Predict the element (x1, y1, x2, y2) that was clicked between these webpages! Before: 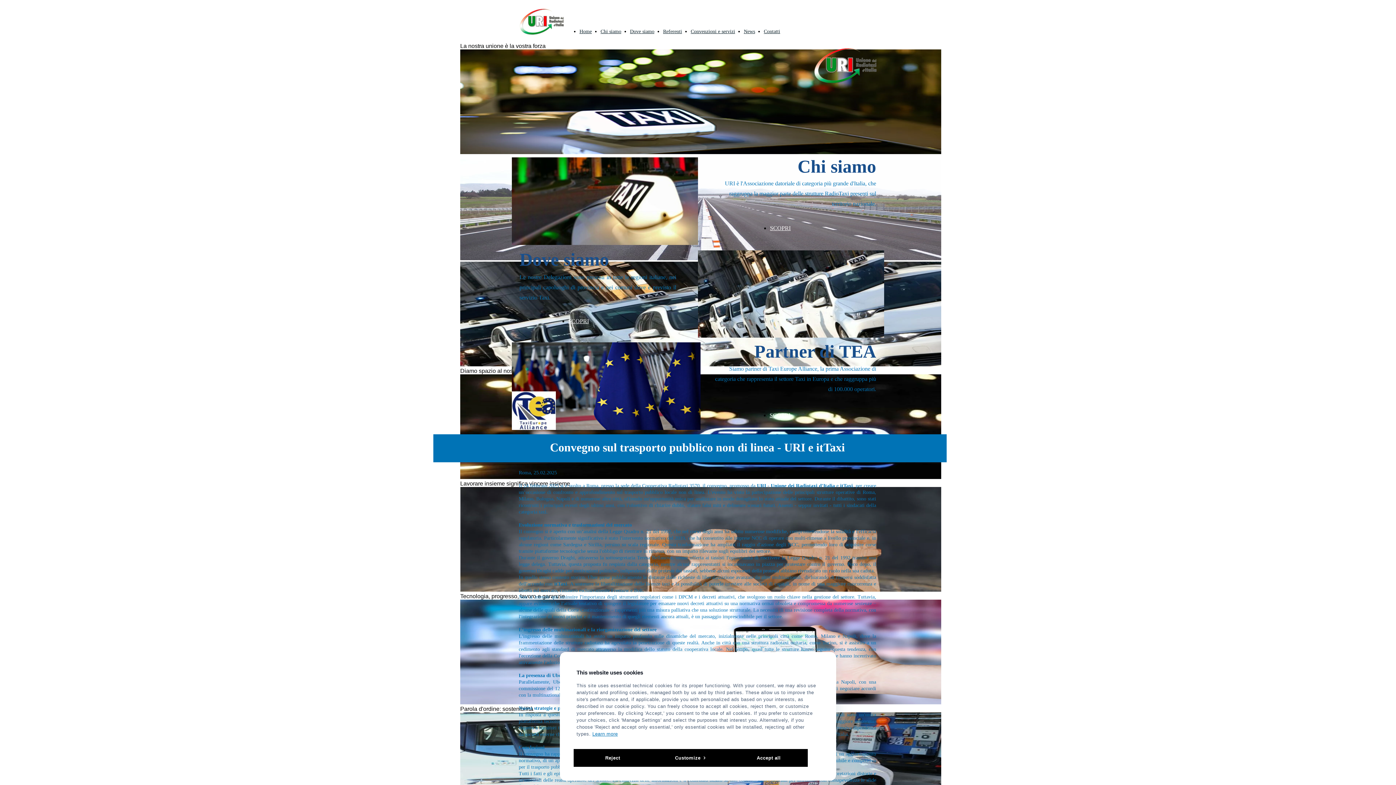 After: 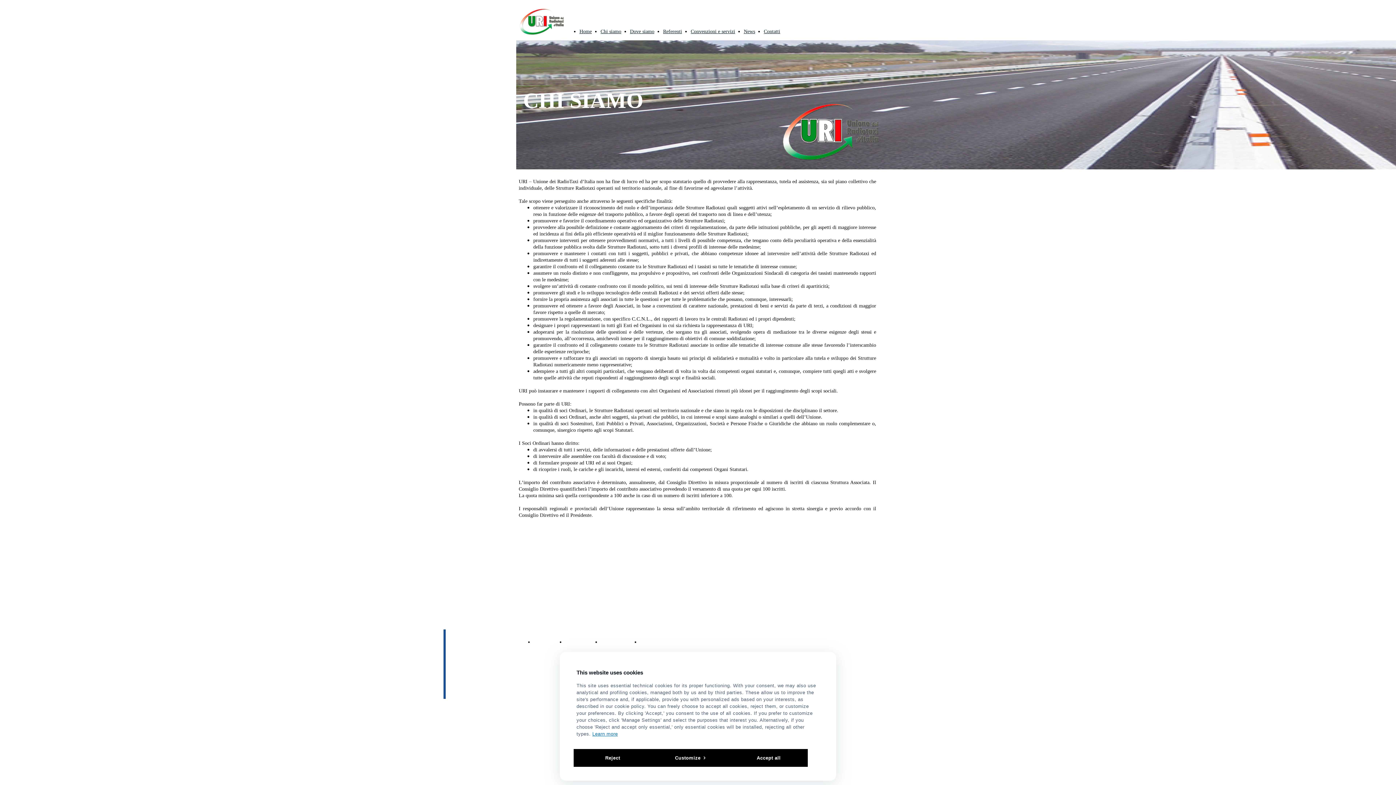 Action: label: SCOPRI bbox: (770, 225, 790, 231)